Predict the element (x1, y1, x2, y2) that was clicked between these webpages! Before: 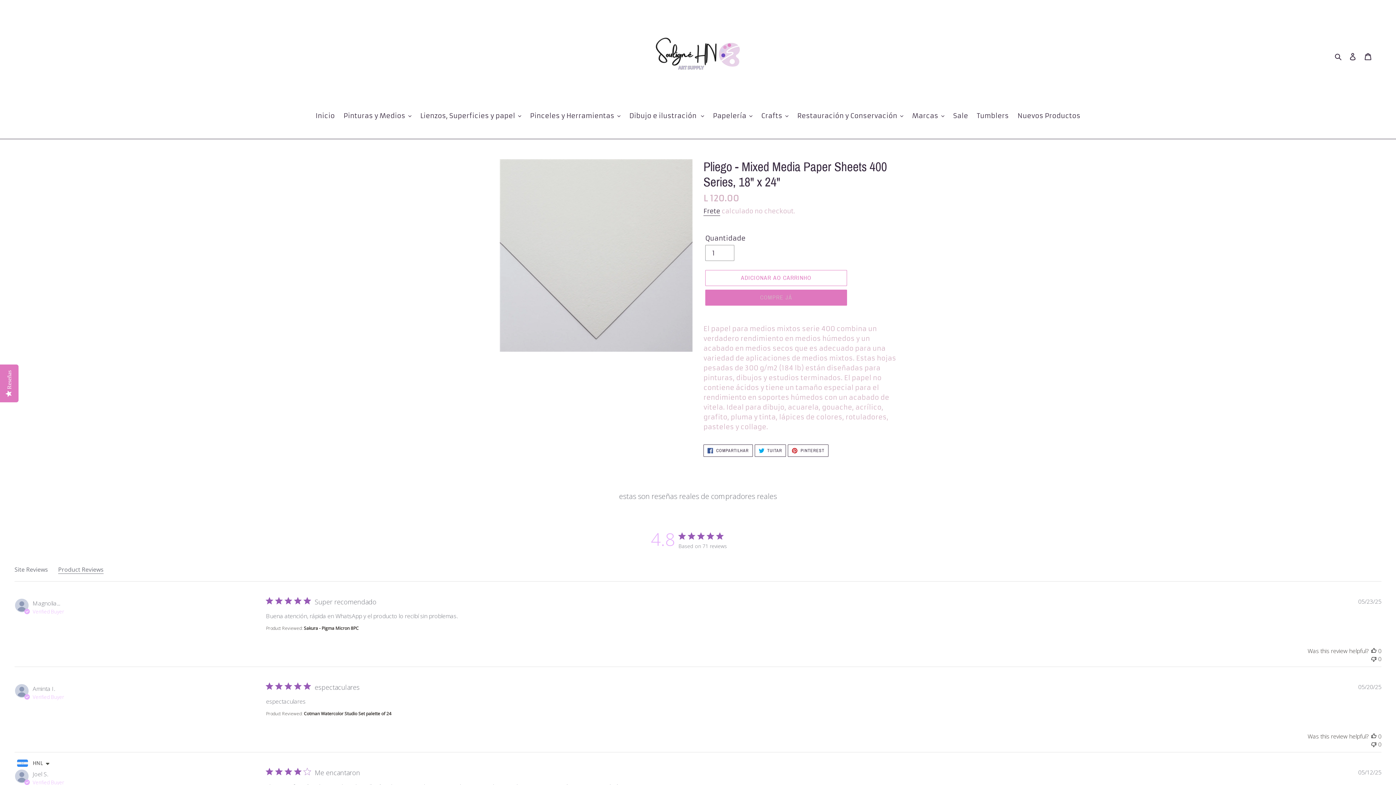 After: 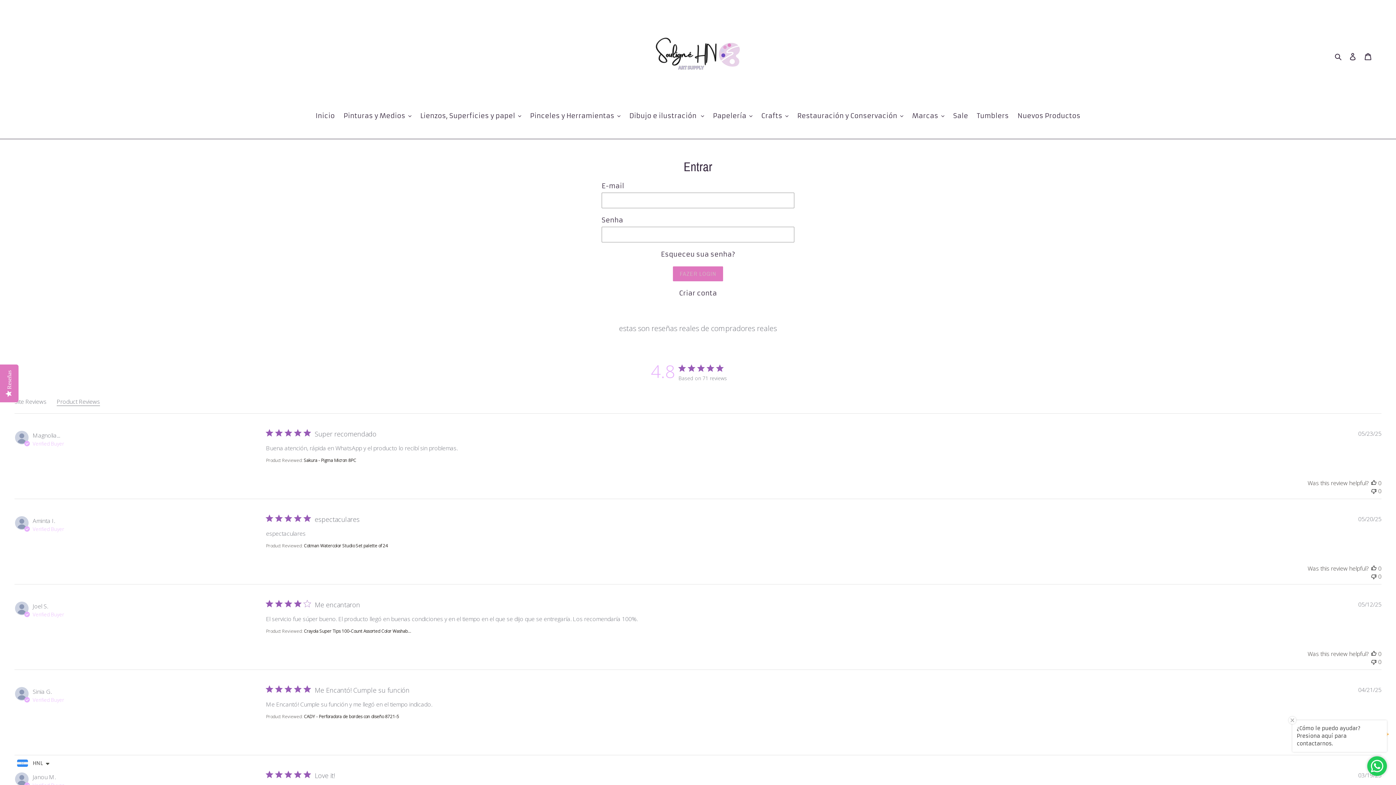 Action: label: Fazer login bbox: (1345, 47, 1360, 64)